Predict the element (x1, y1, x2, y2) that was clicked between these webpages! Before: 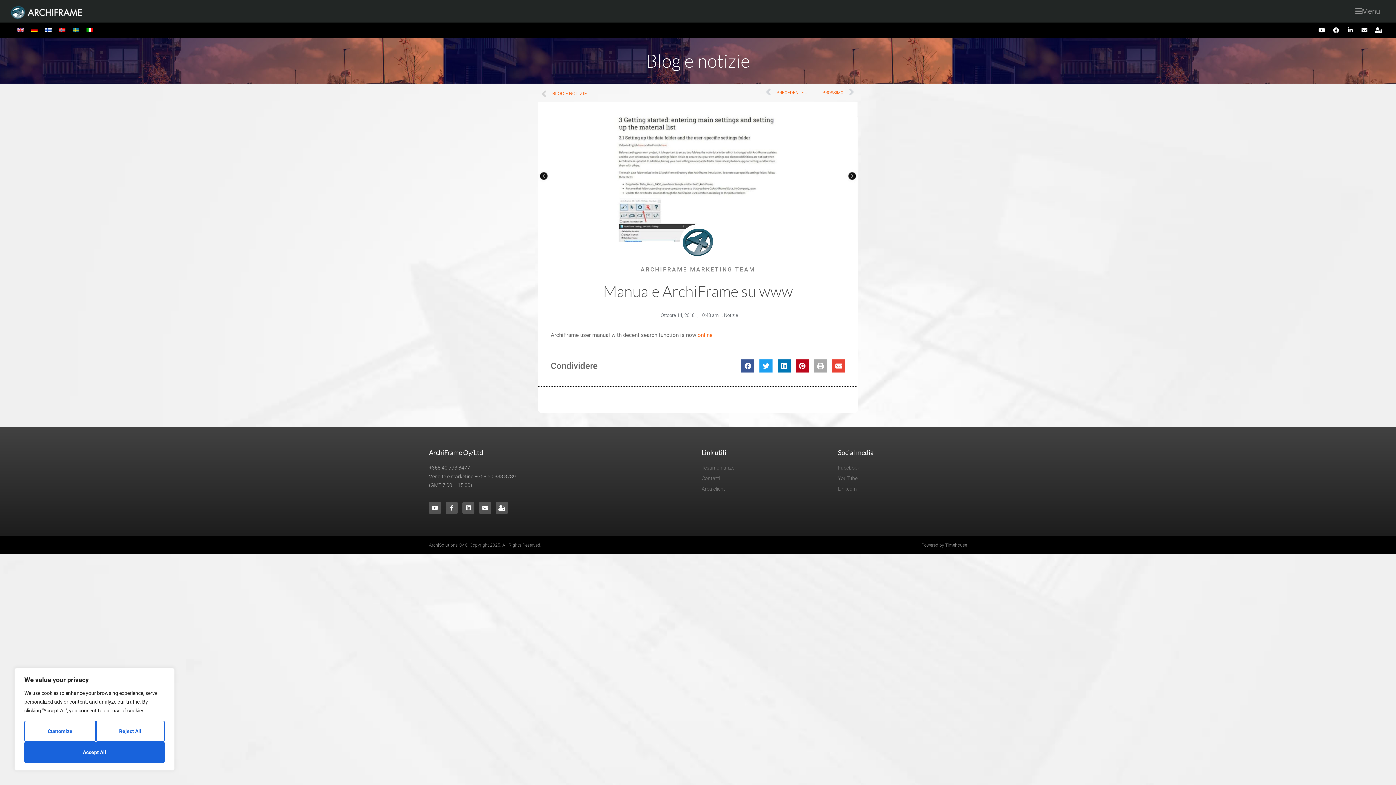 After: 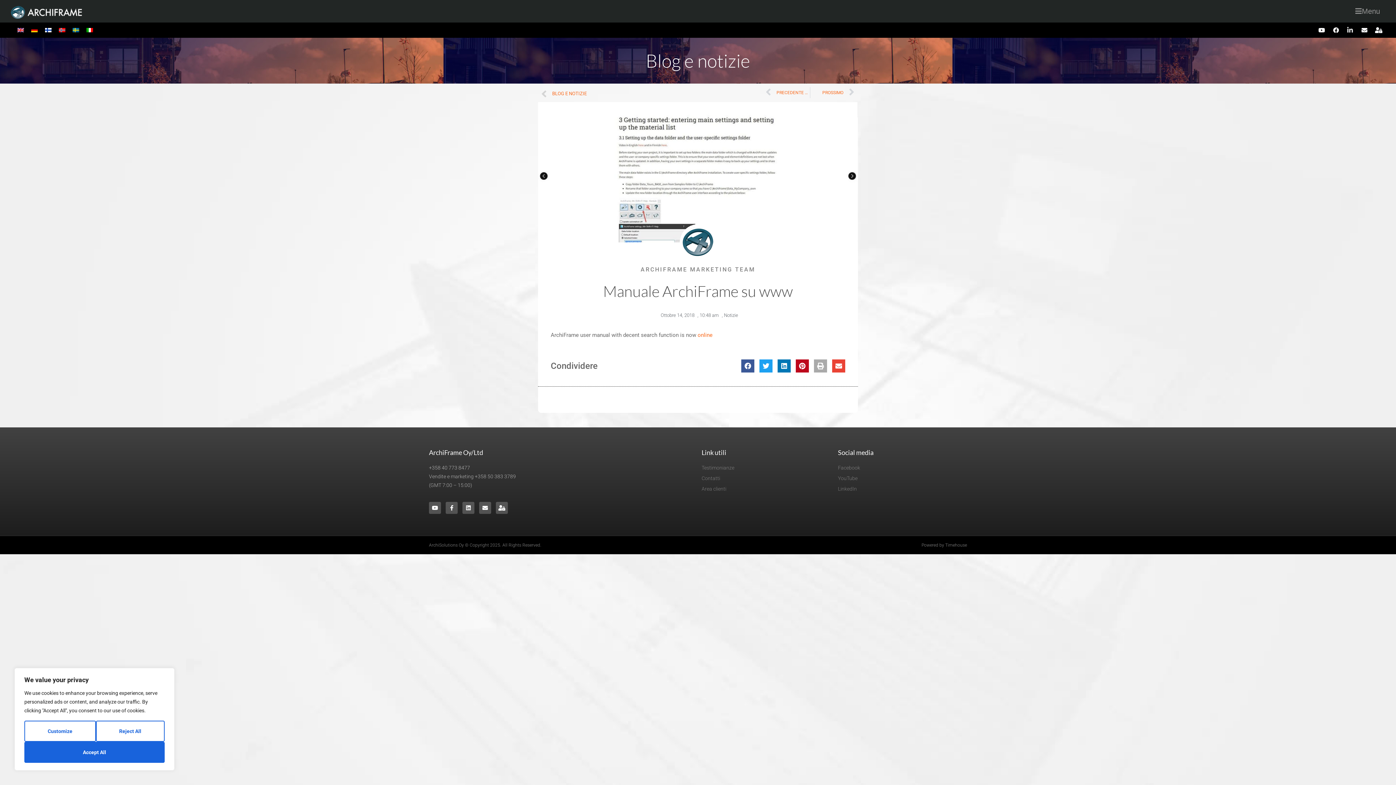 Action: label: Linkedin-in bbox: (1344, 23, 1356, 36)